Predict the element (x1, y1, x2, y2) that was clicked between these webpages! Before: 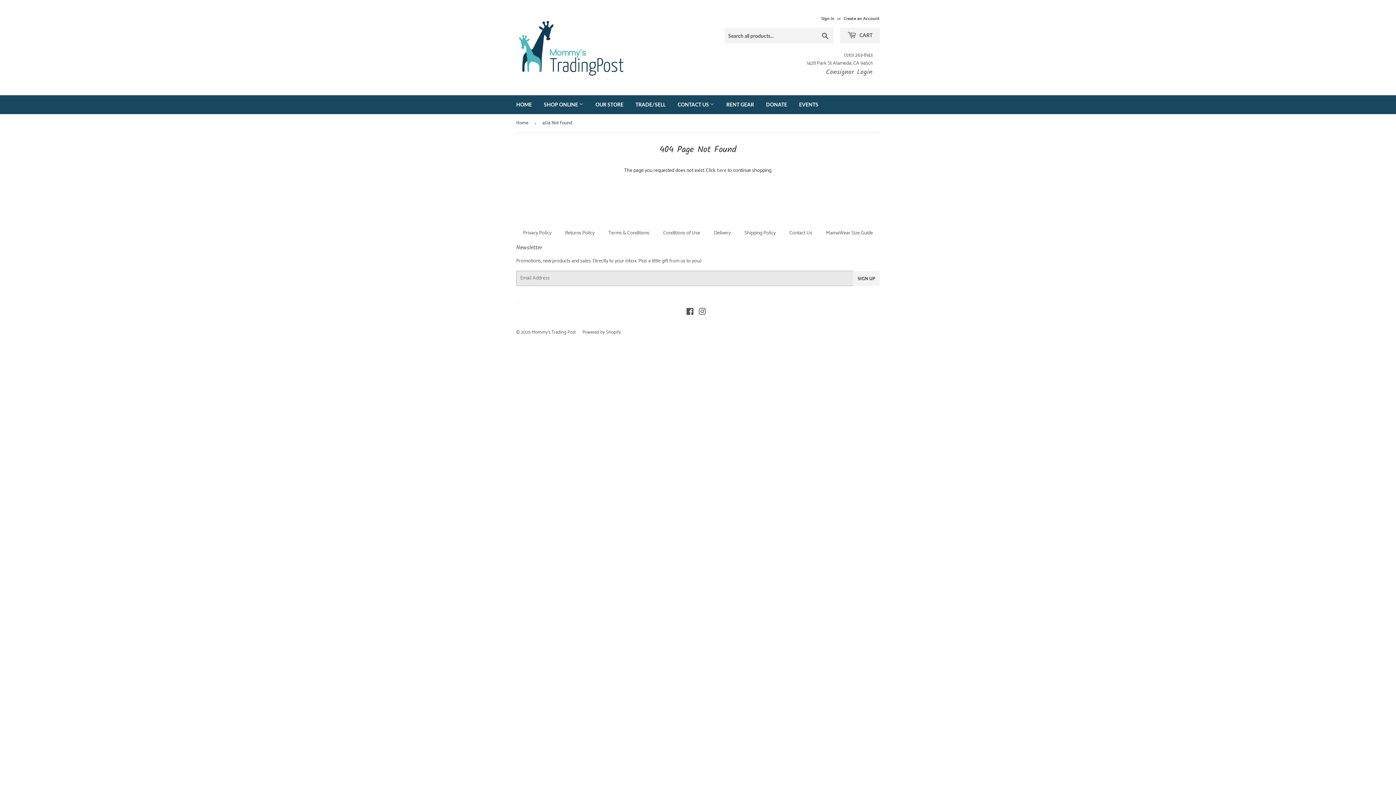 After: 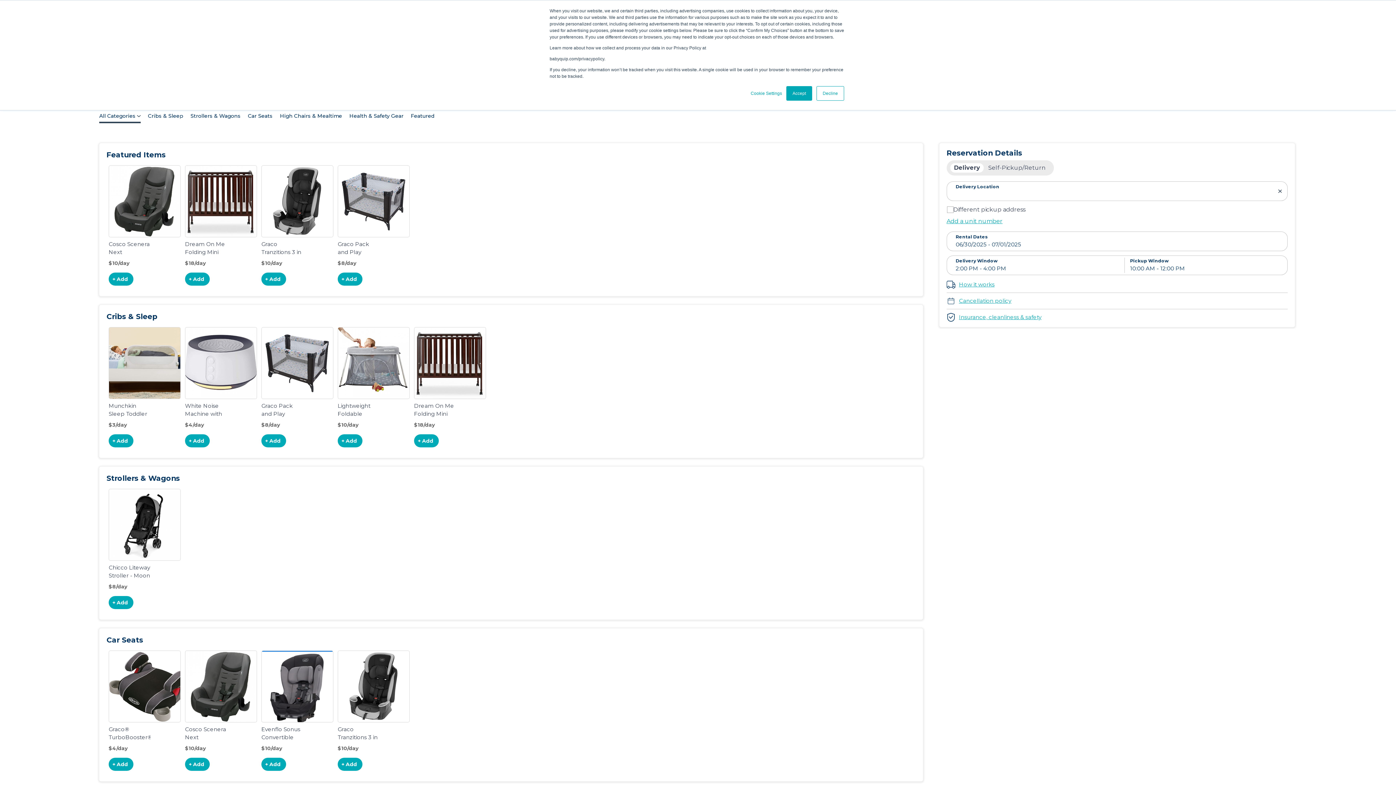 Action: bbox: (721, 95, 759, 114) label: RENT GEAR